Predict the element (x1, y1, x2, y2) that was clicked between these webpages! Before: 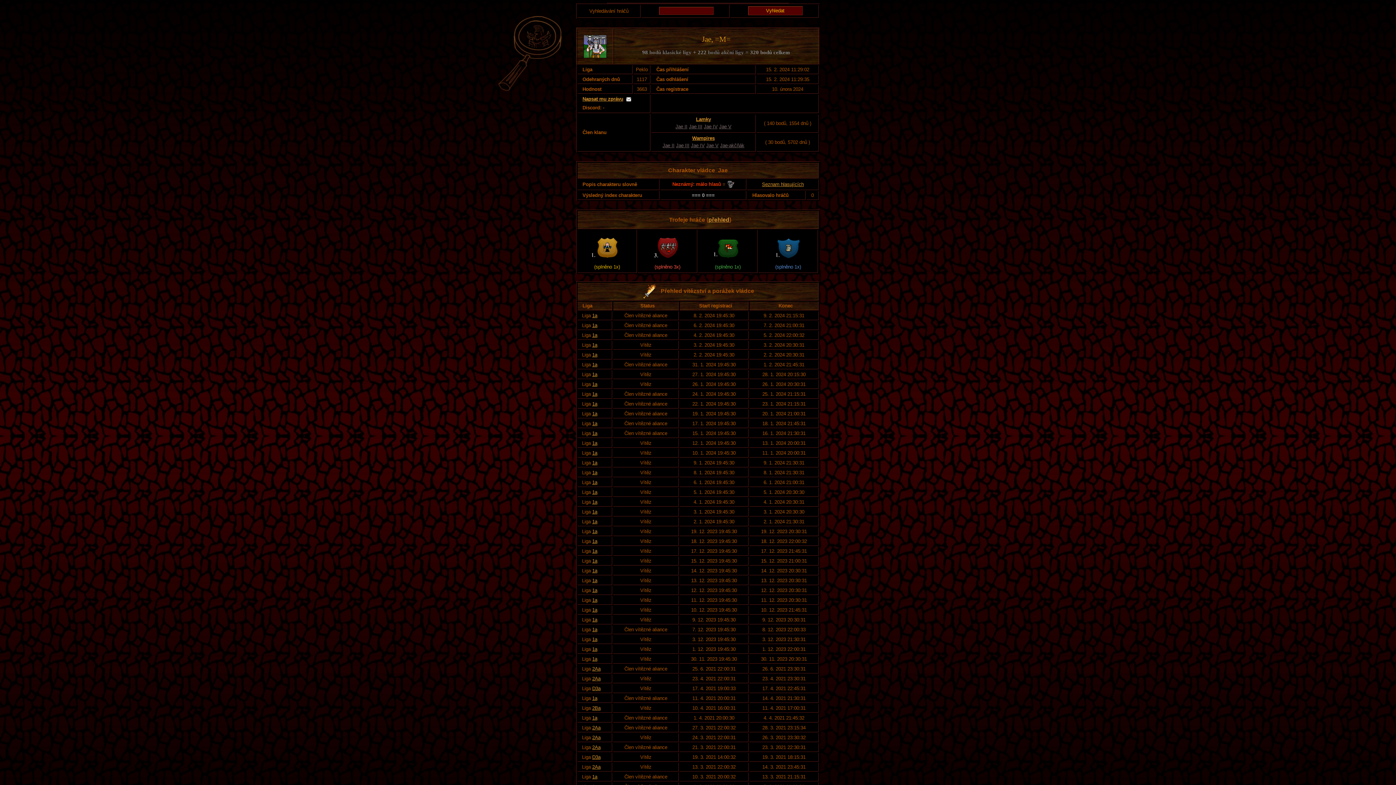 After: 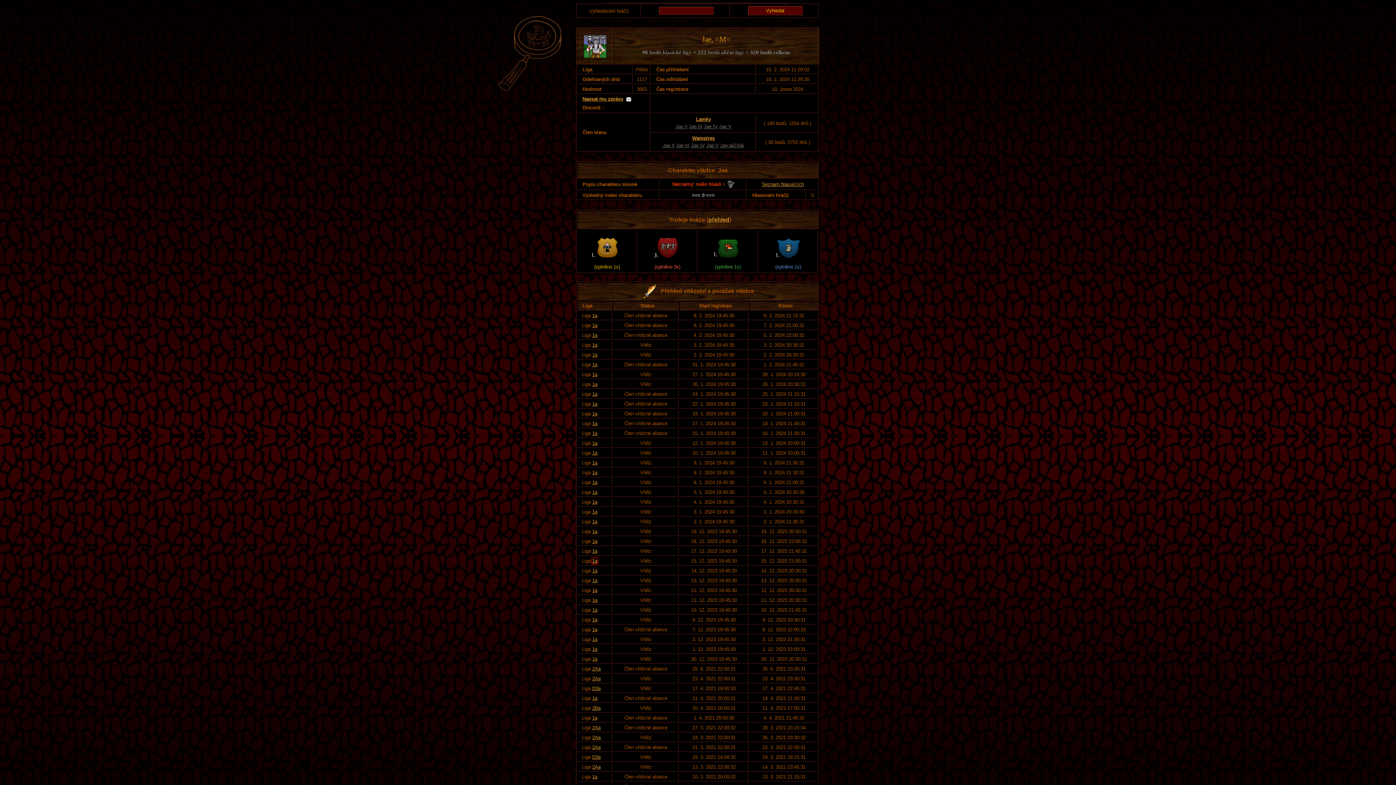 Action: bbox: (592, 558, 597, 564) label: 1a